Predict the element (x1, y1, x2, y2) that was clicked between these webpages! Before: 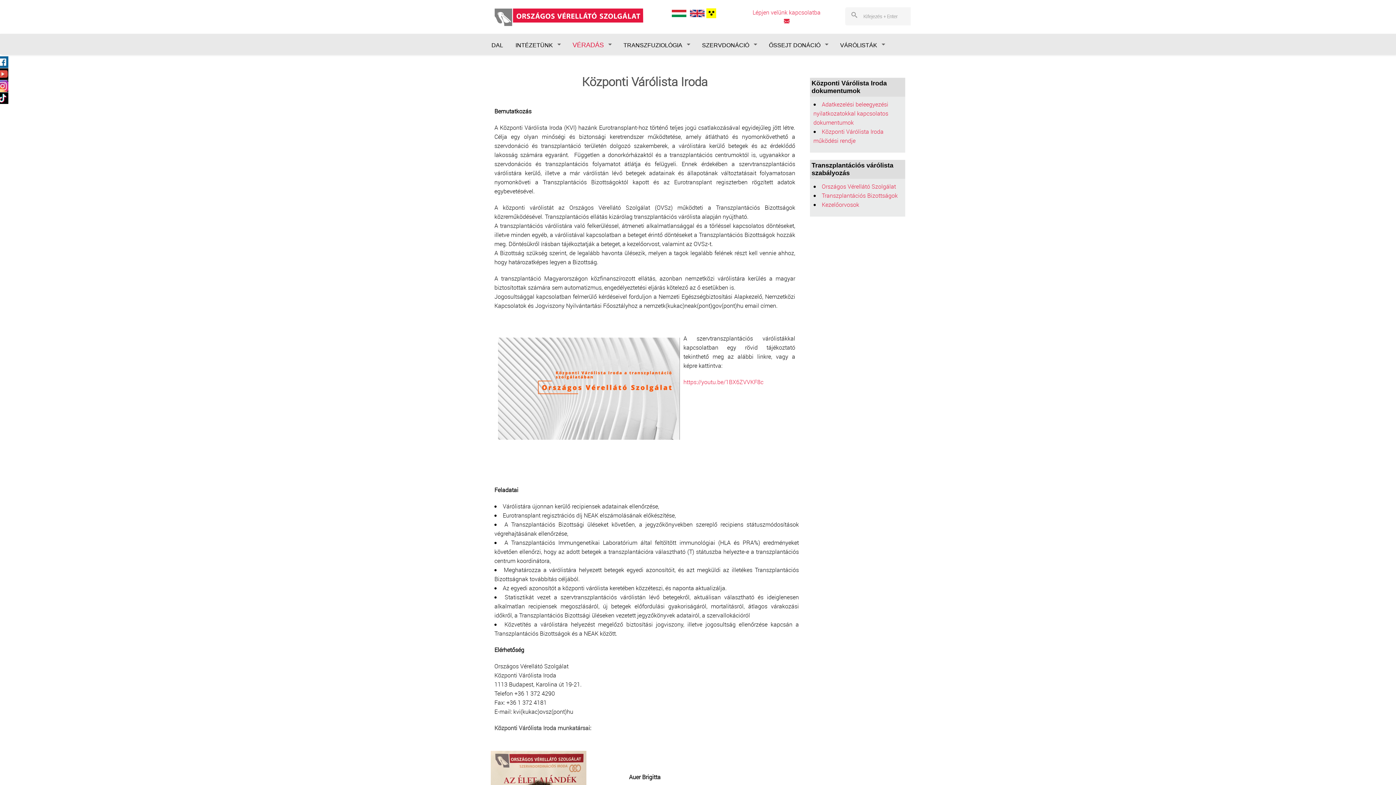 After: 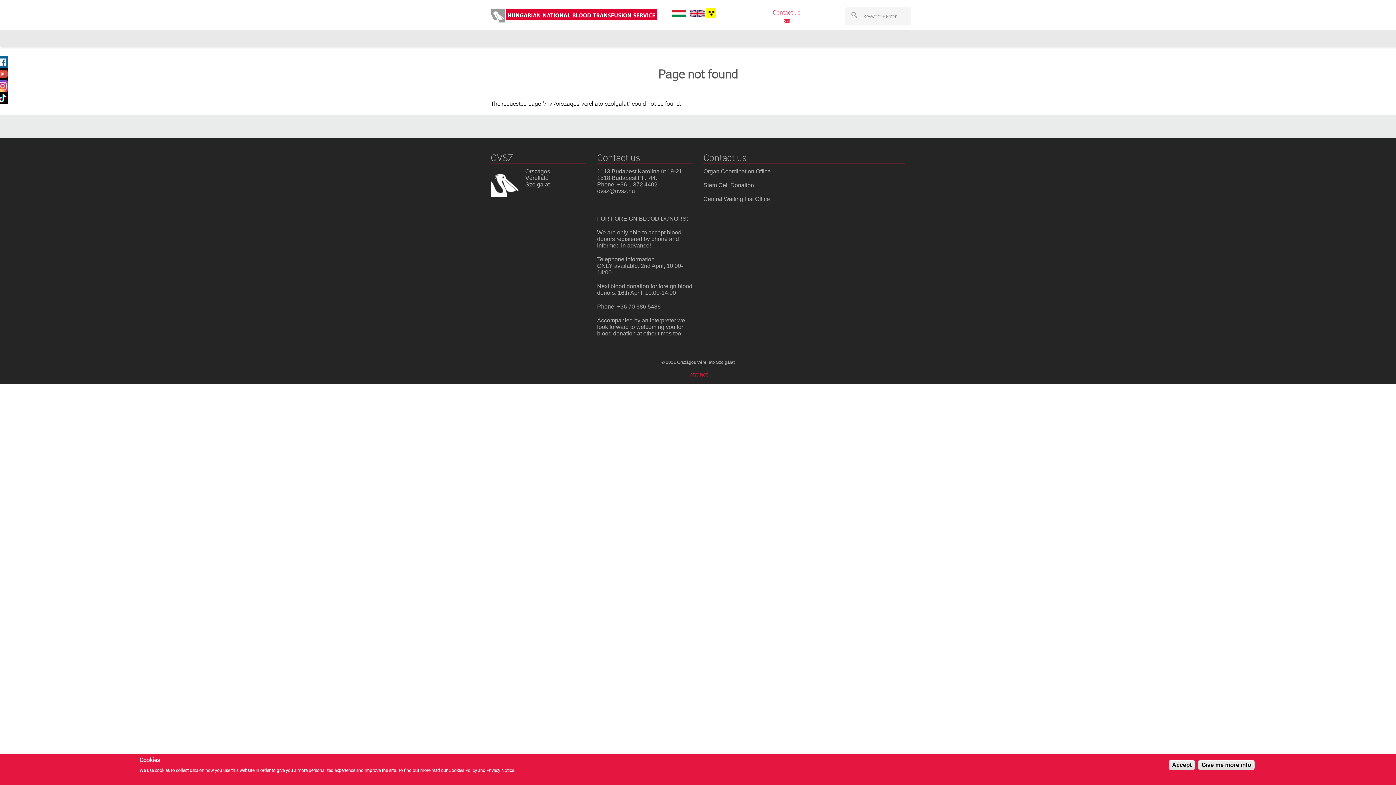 Action: bbox: (822, 182, 896, 190) label: Országos Vérellátó Szolgálat